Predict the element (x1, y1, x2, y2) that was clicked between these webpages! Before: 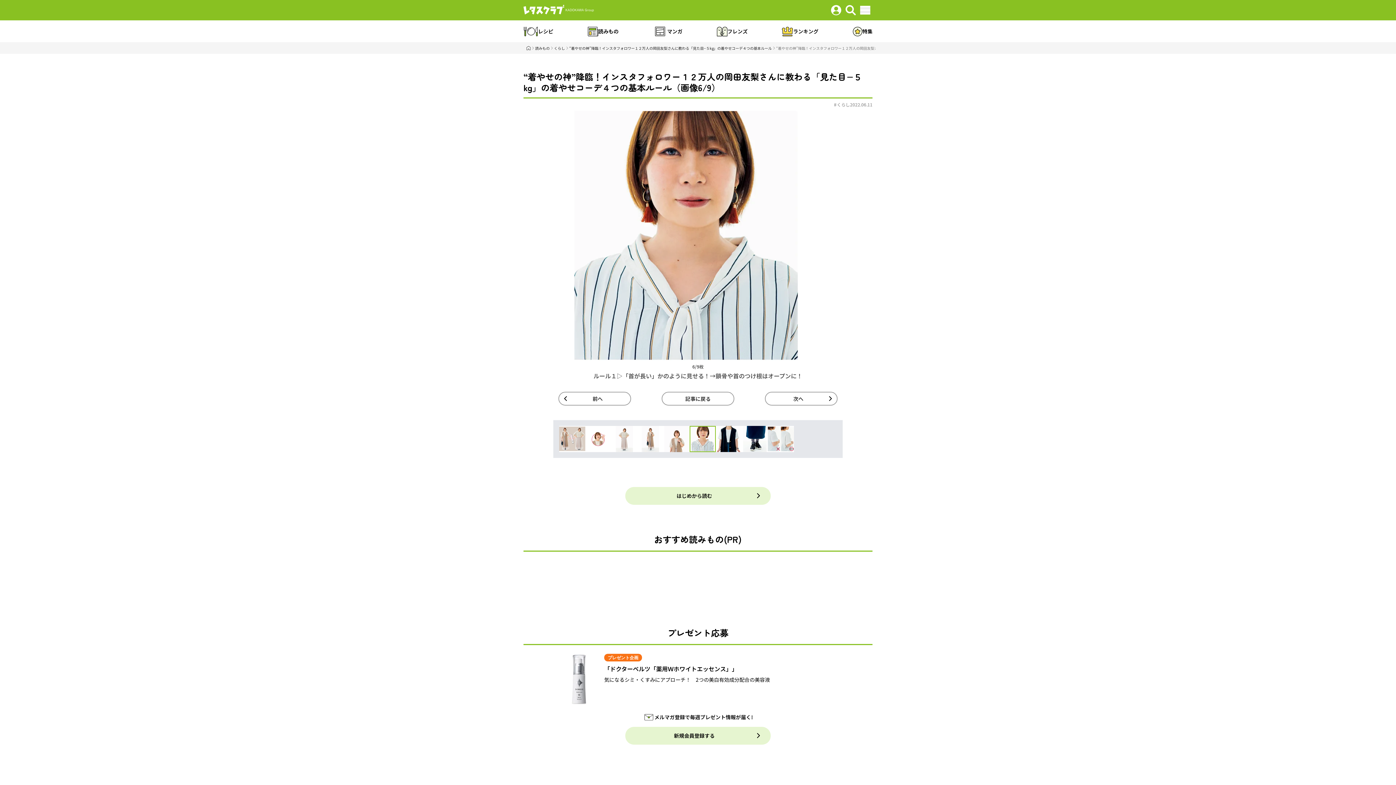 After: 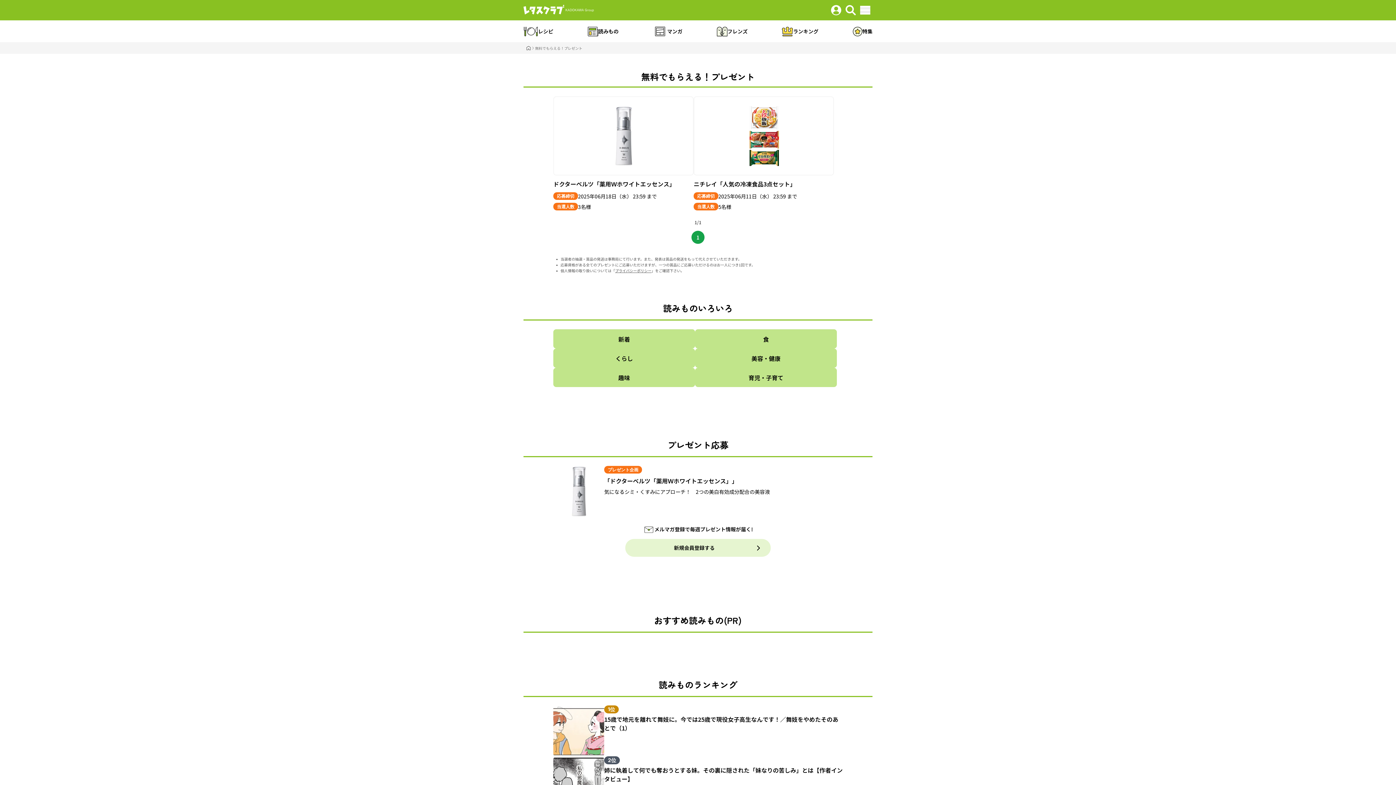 Action: bbox: (553, 645, 842, 713) label: プレゼント企画

「ドクターベルツ「薬用Ｗホワイトエッセンス」」

気になるシミ・くすみにアプローチ！　2つの美白有効成分配合の美容液